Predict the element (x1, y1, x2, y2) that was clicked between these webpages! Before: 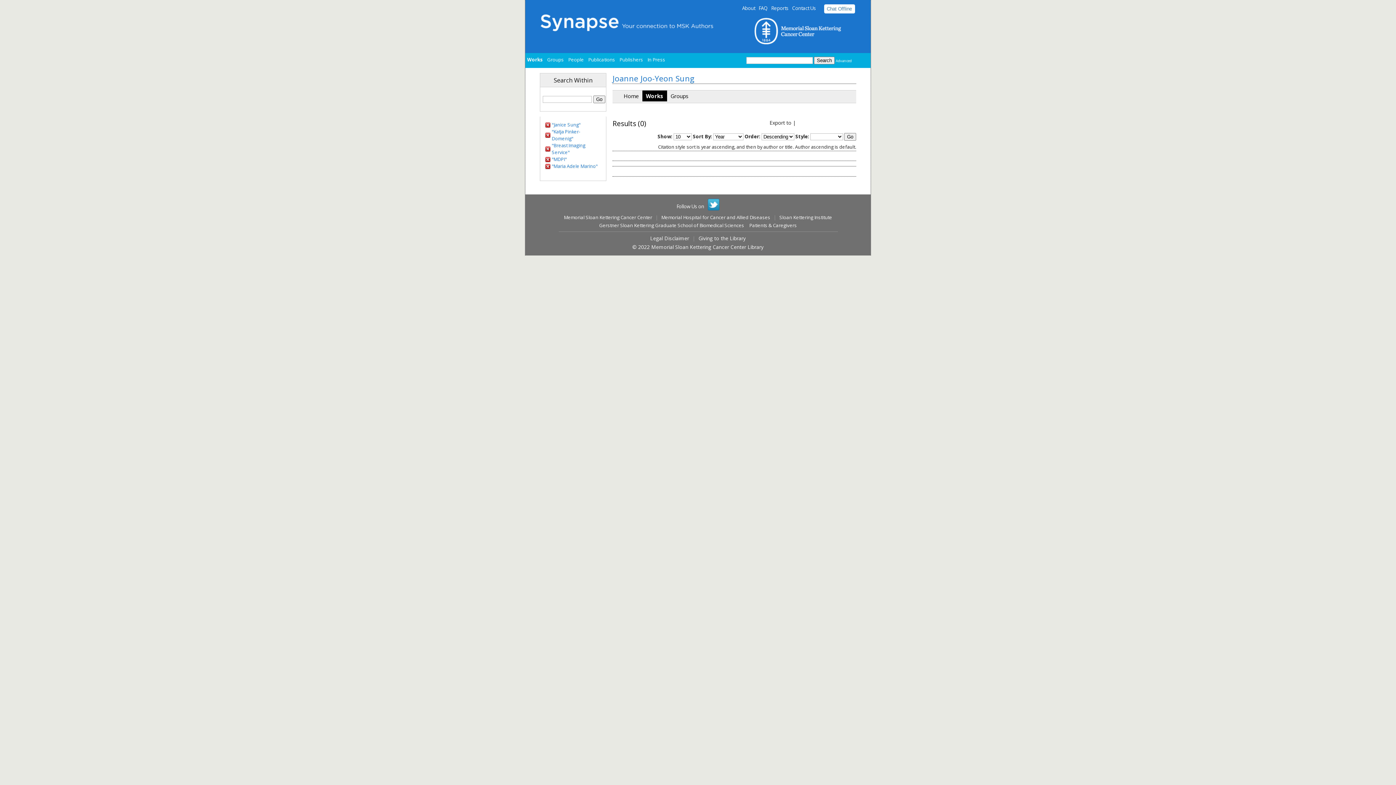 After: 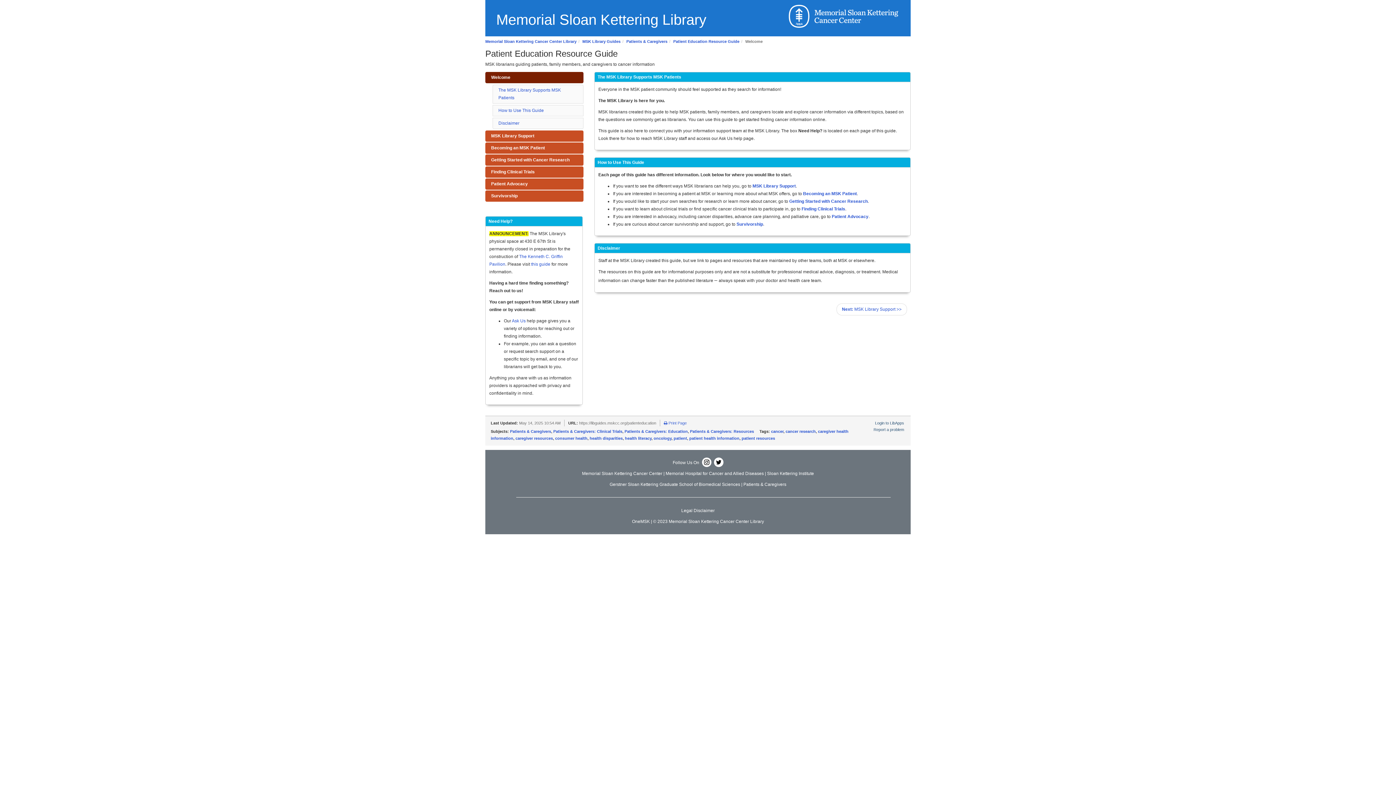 Action: label: Patients & Caregivers bbox: (749, 222, 797, 228)